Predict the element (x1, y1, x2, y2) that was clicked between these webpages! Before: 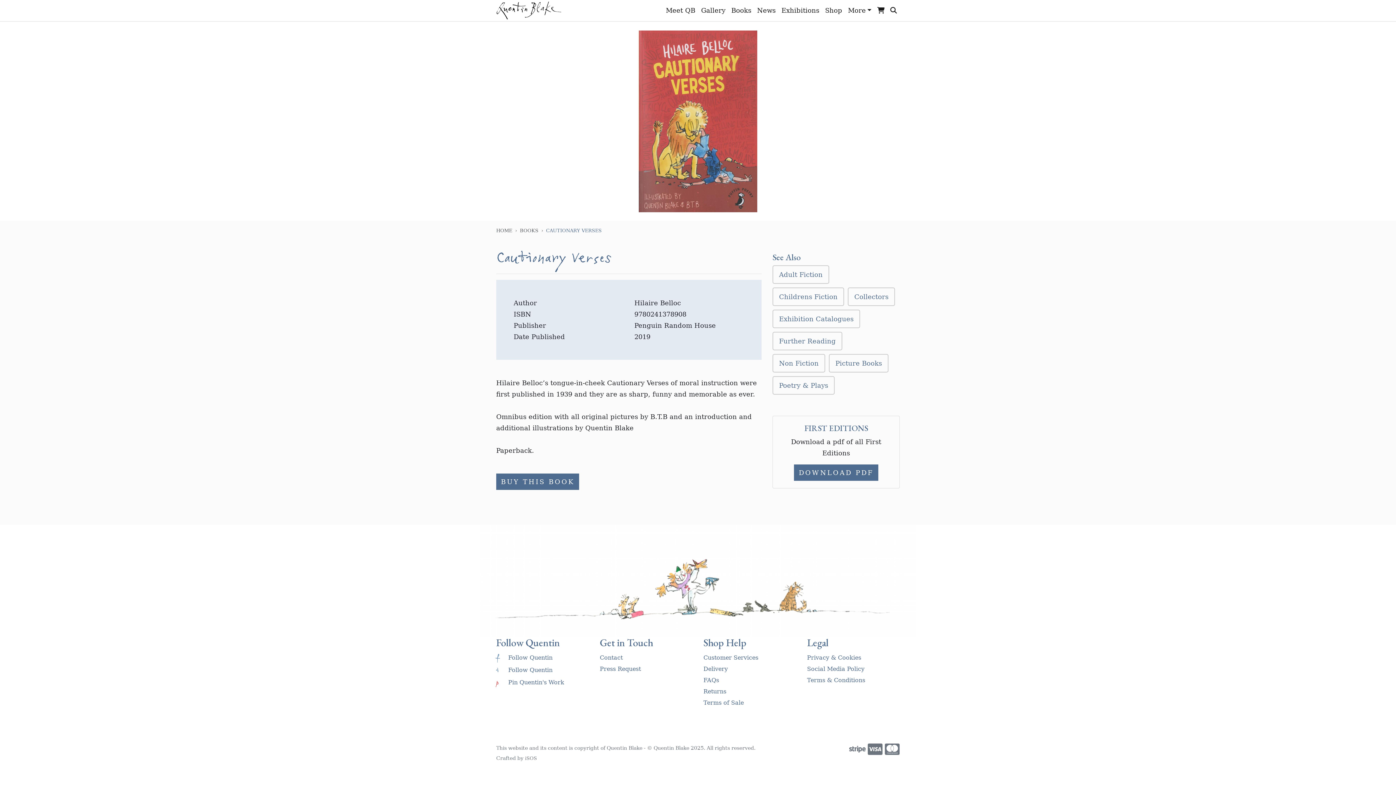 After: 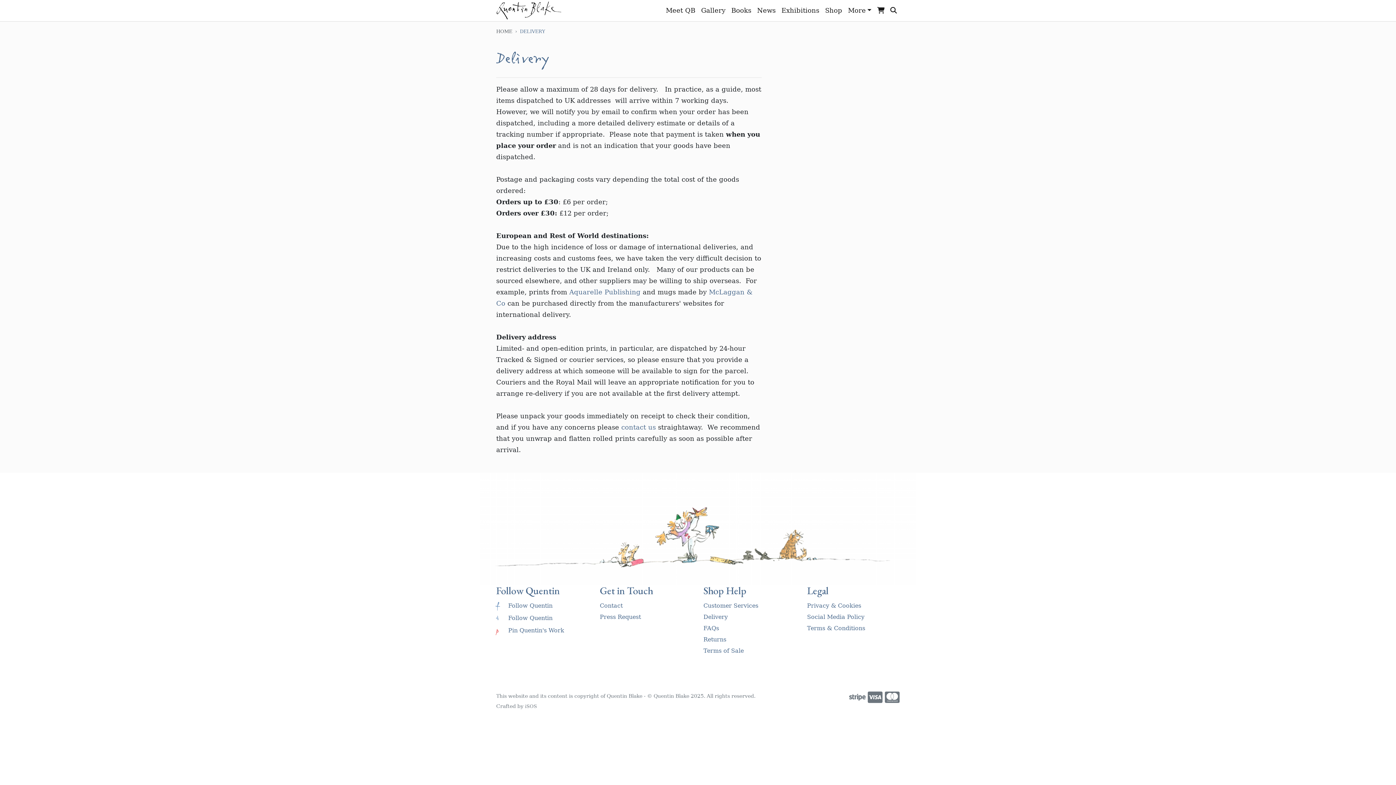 Action: label: Delivery bbox: (703, 665, 728, 672)